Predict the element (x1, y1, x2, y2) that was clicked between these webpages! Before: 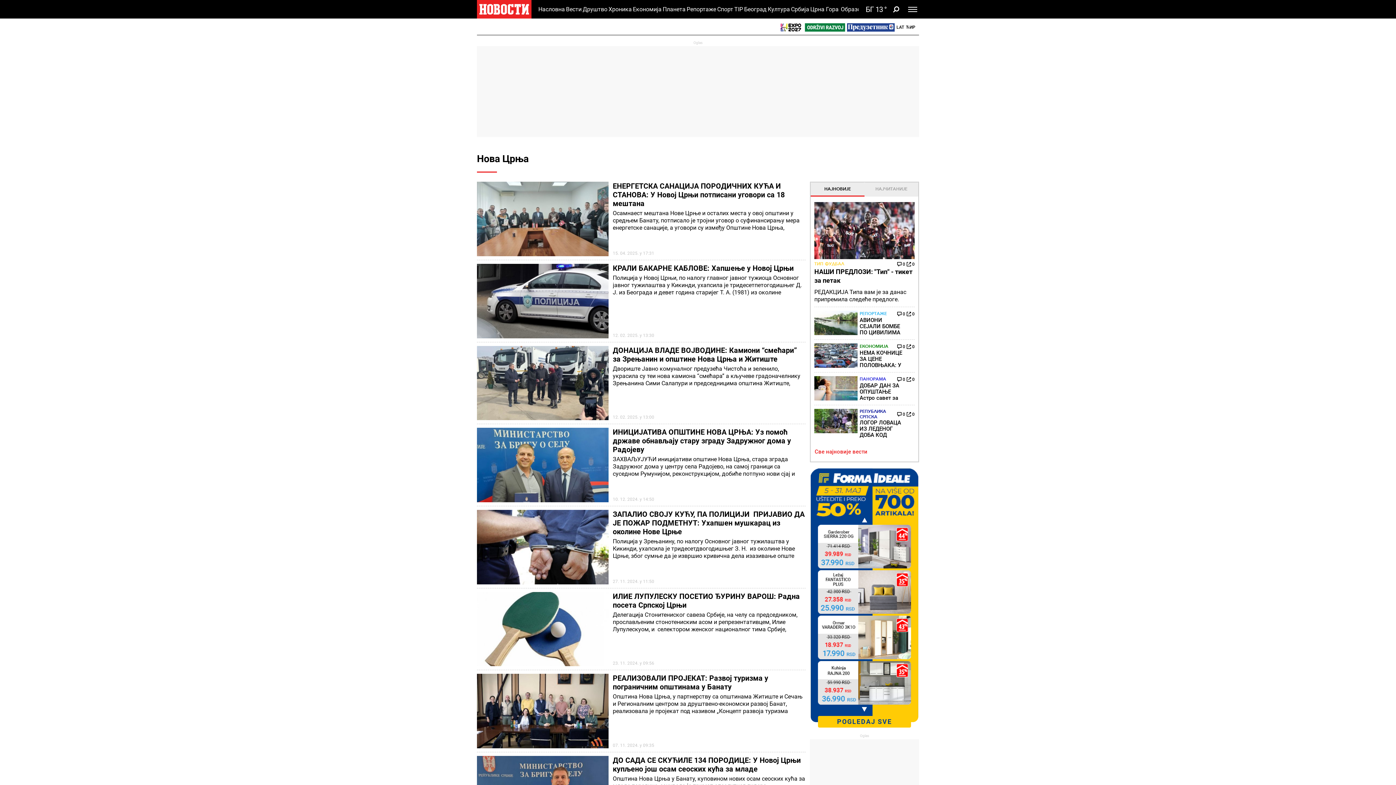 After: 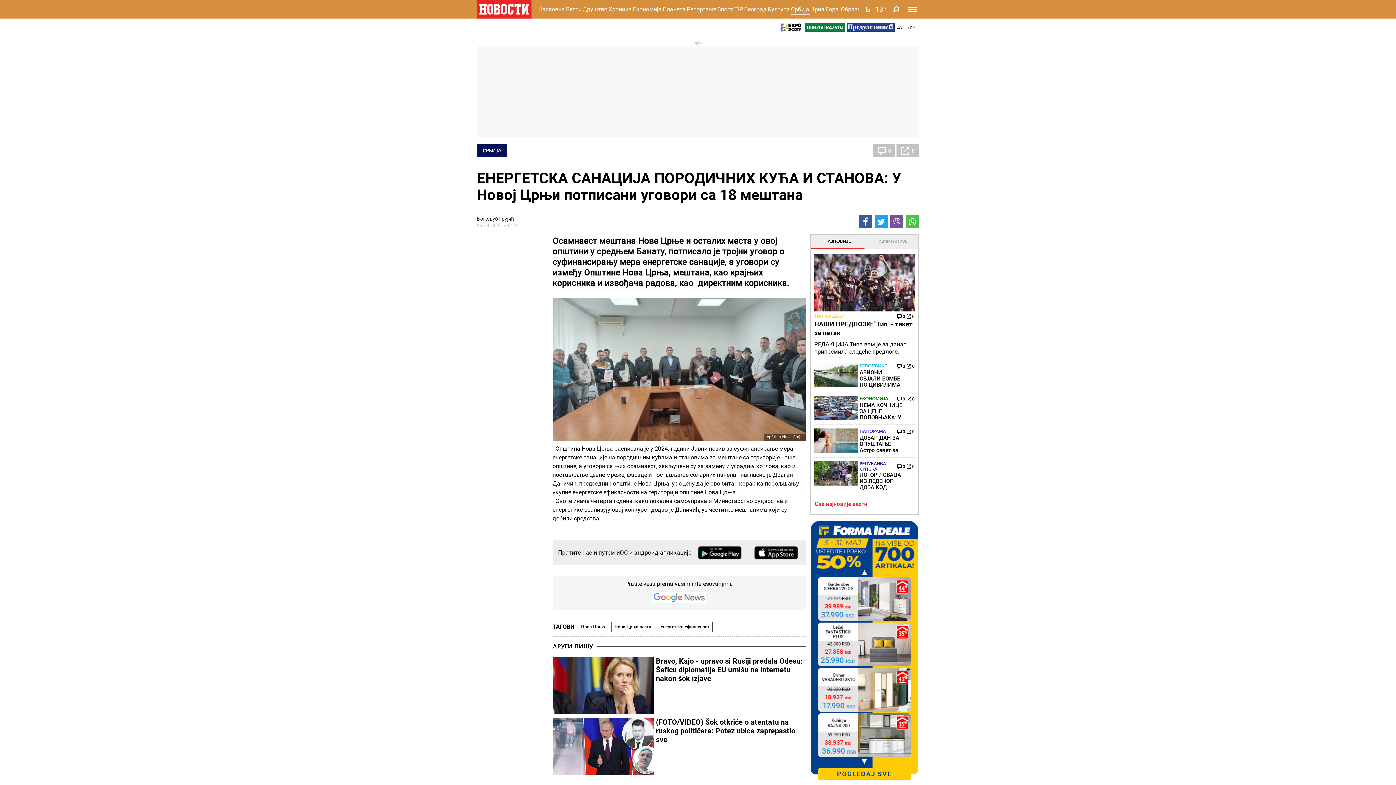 Action: bbox: (477, 181, 608, 256)